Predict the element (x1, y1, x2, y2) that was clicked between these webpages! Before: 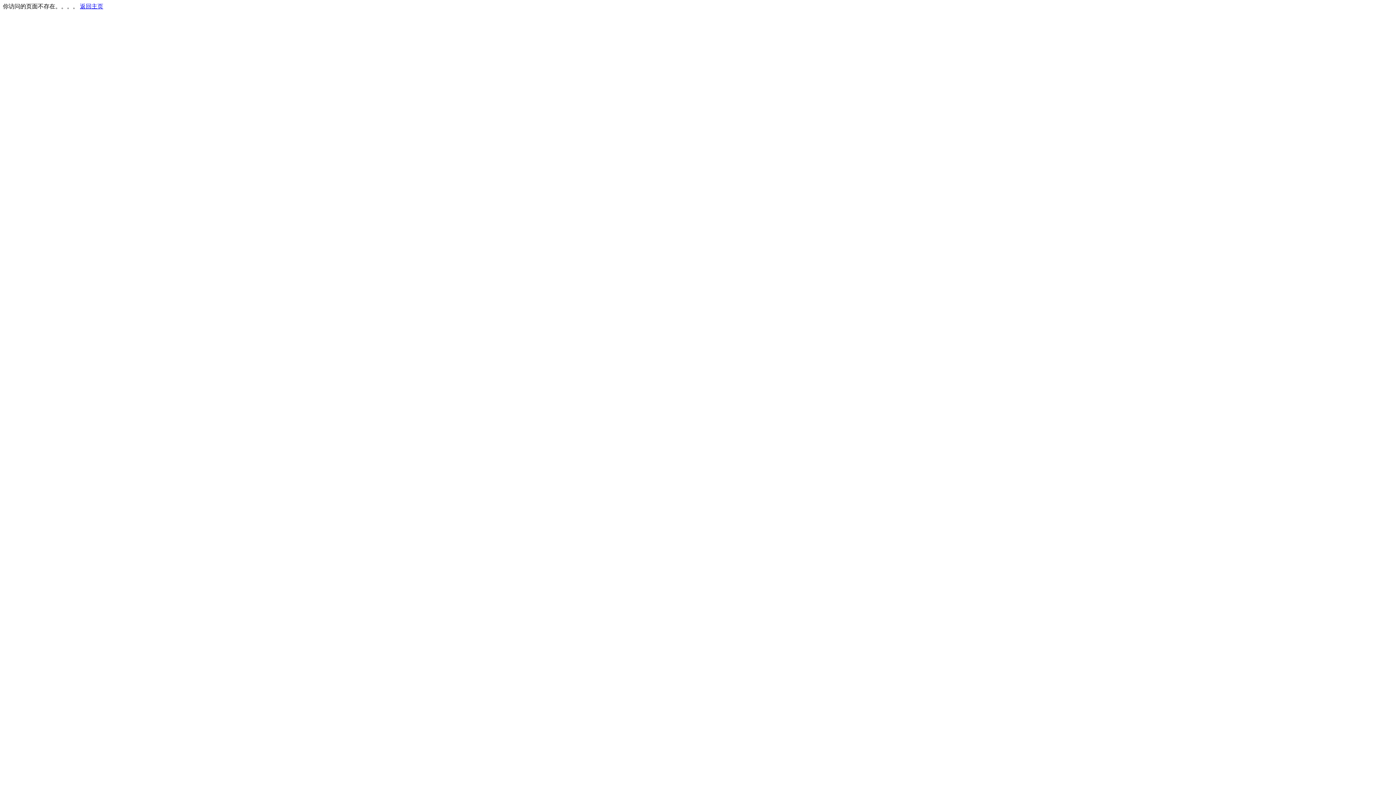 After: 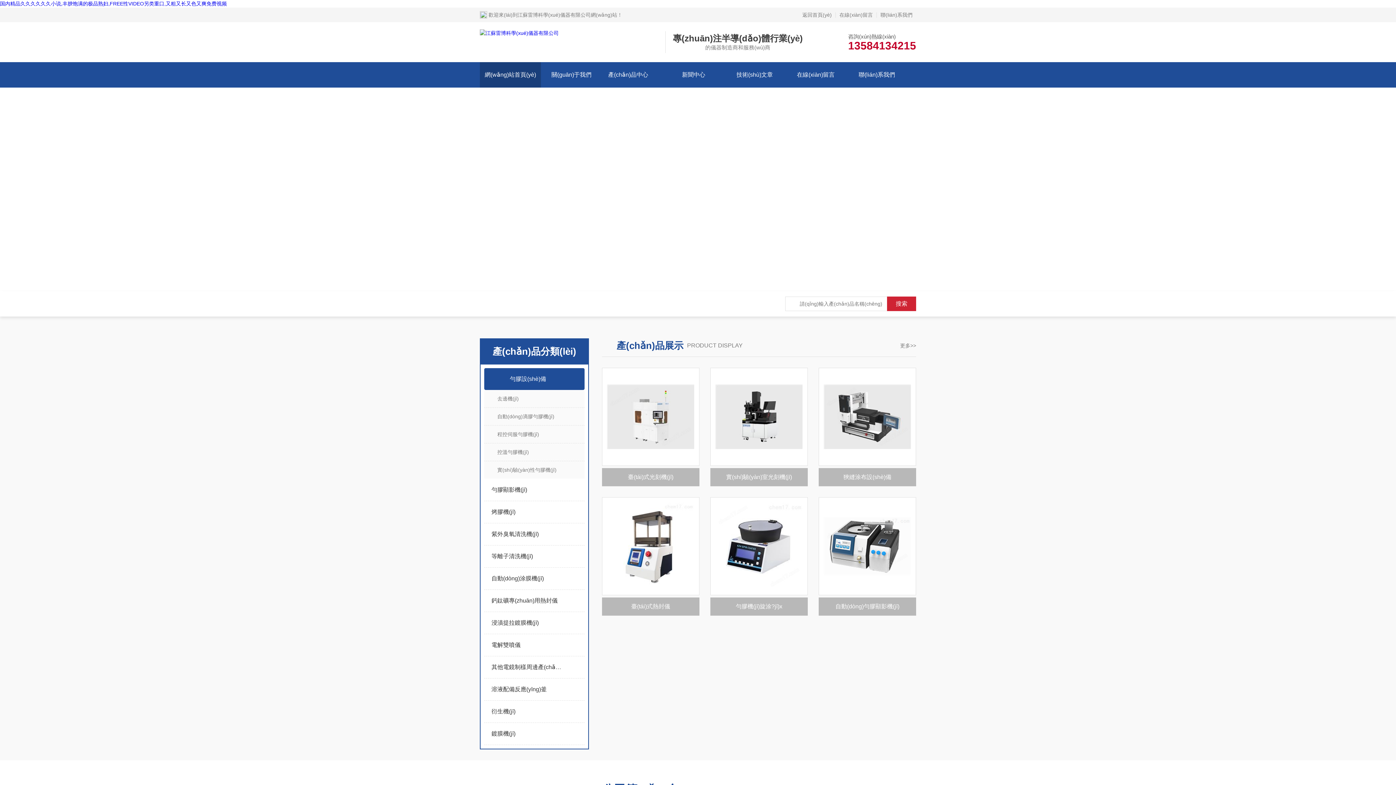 Action: bbox: (80, 3, 103, 9) label: 返回主页